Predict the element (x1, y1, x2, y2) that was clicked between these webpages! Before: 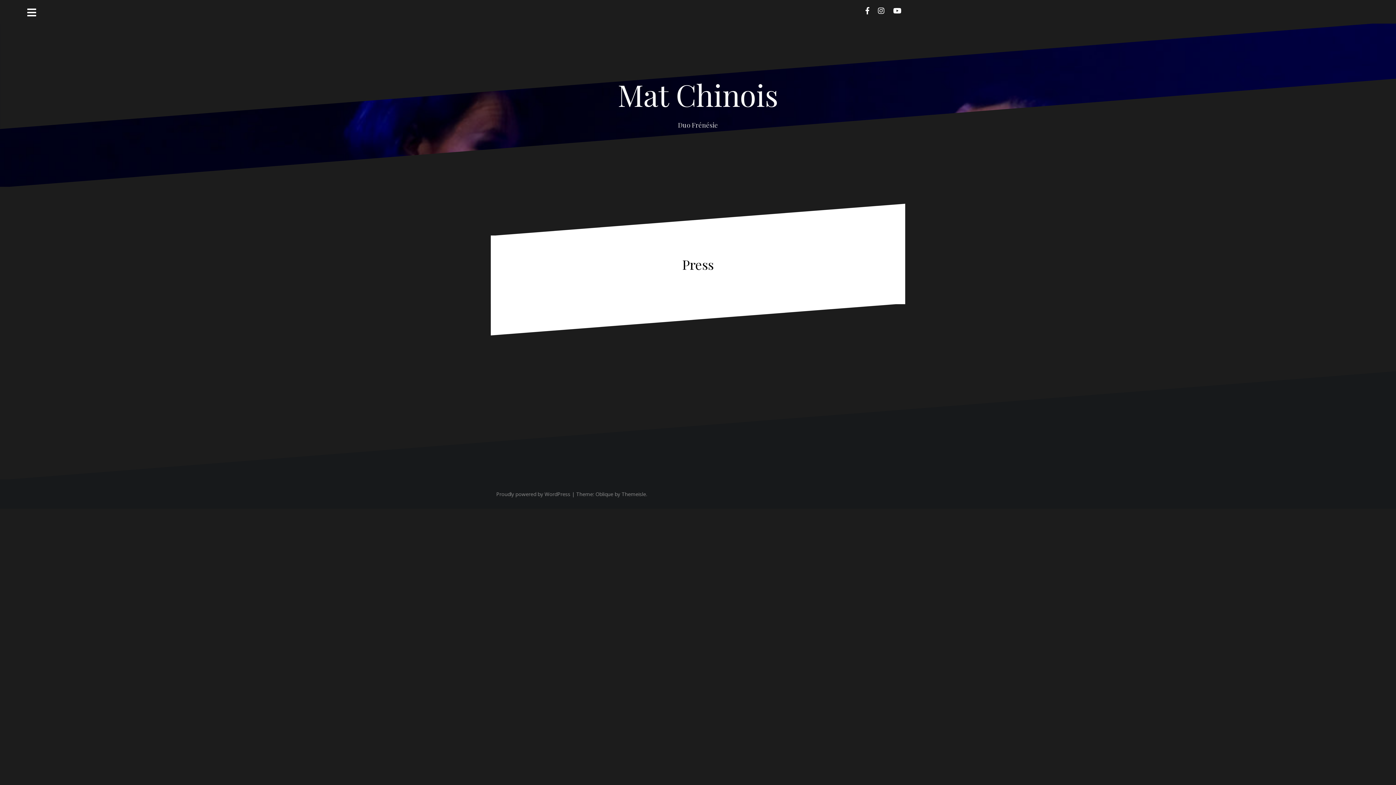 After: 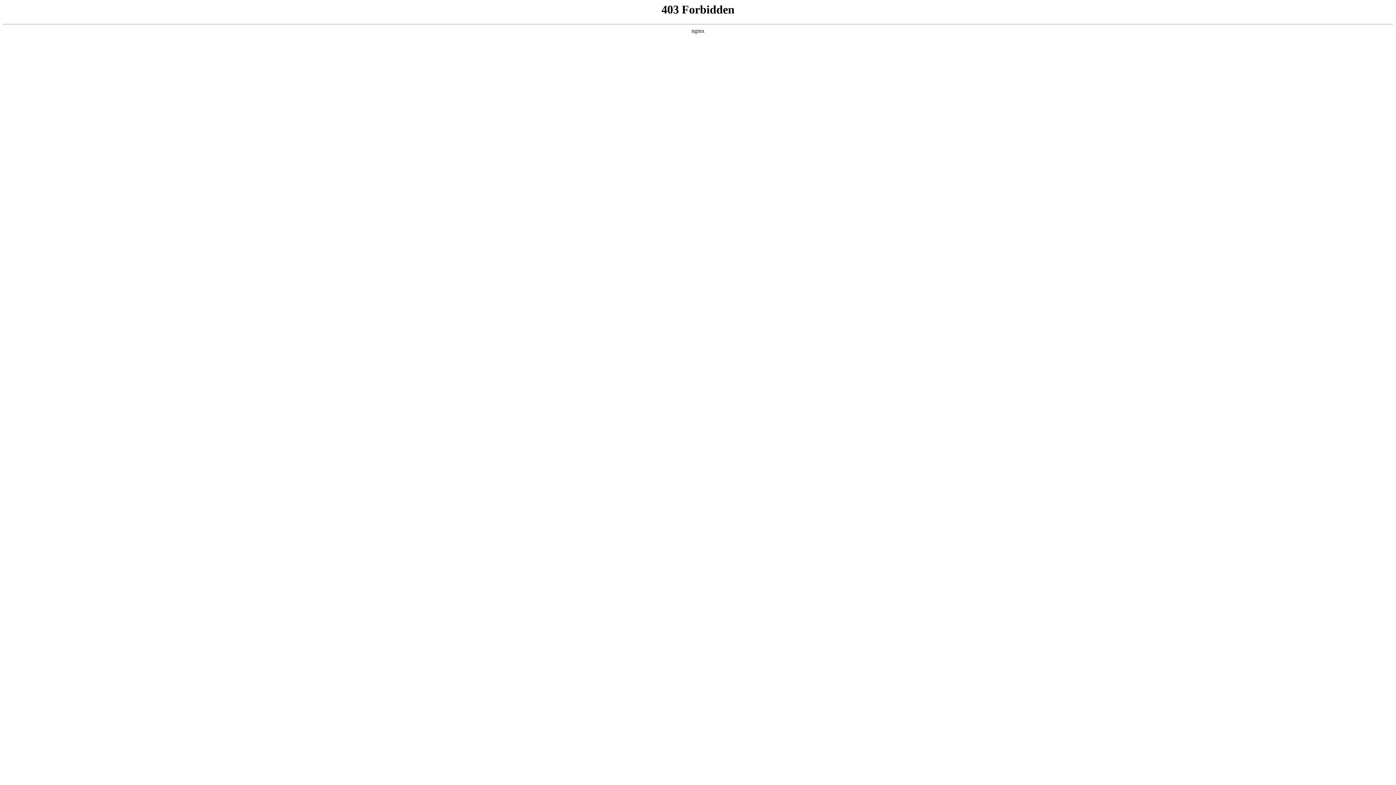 Action: bbox: (496, 490, 570, 497) label: Proudly powered by WordPress